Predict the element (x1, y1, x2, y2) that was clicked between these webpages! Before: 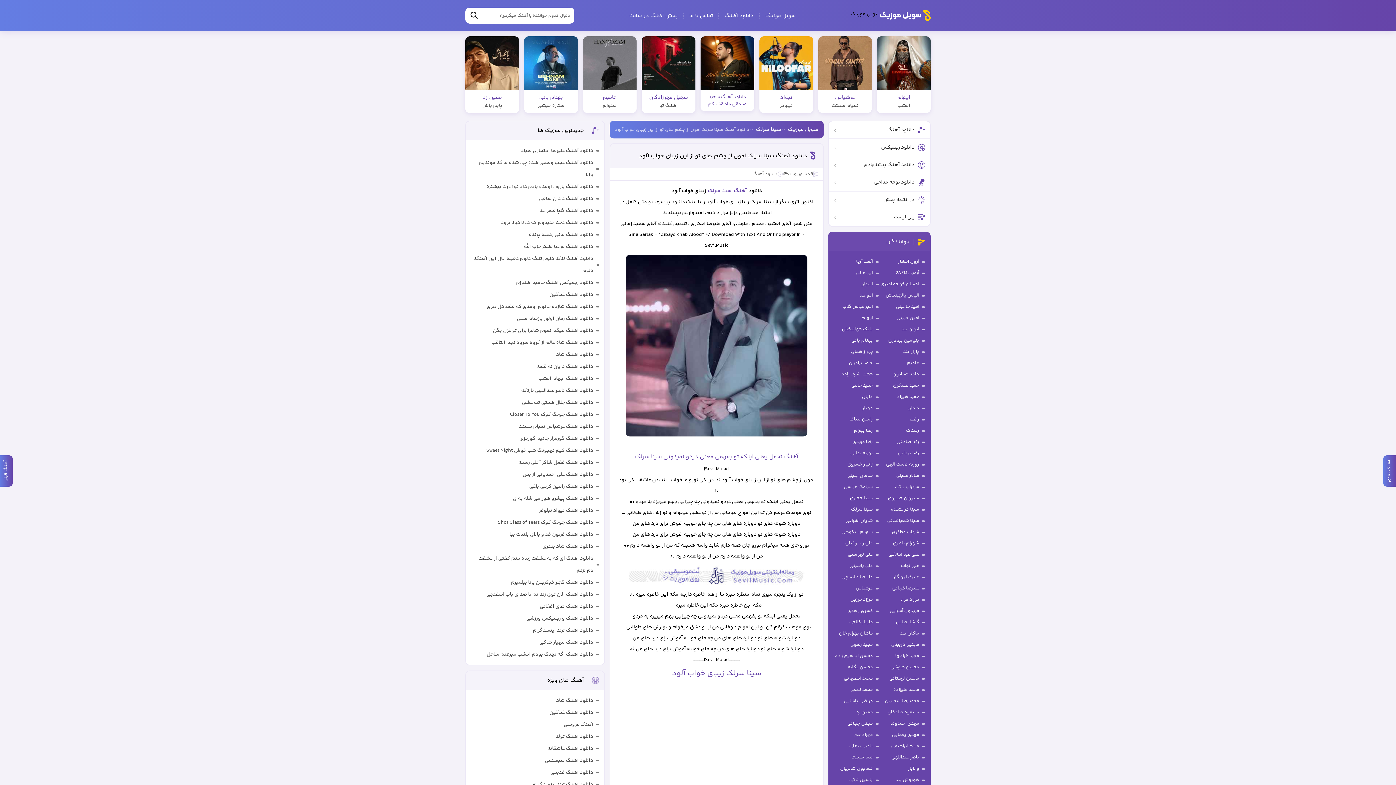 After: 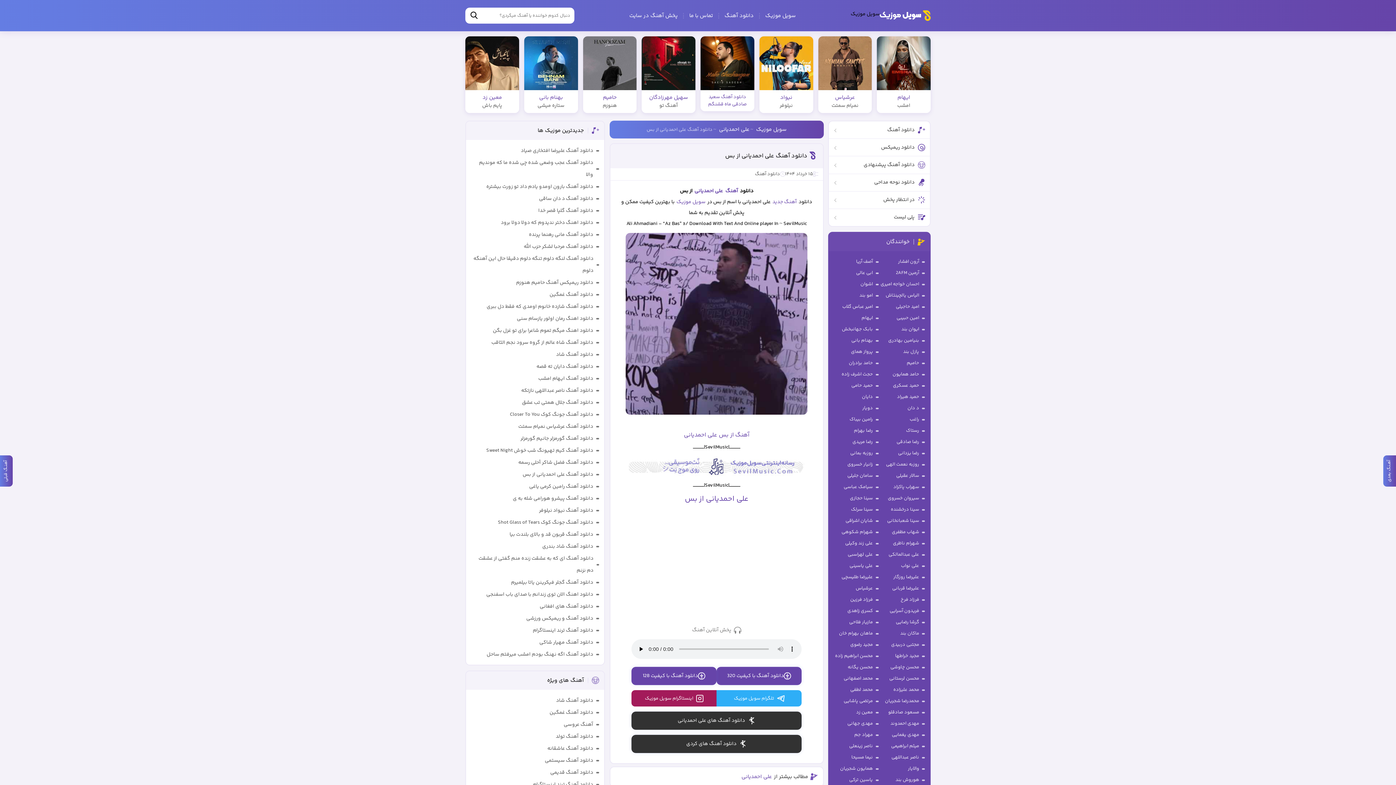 Action: label: دانلود آهنگ علی احمدیانی از بس bbox: (522, 469, 599, 481)